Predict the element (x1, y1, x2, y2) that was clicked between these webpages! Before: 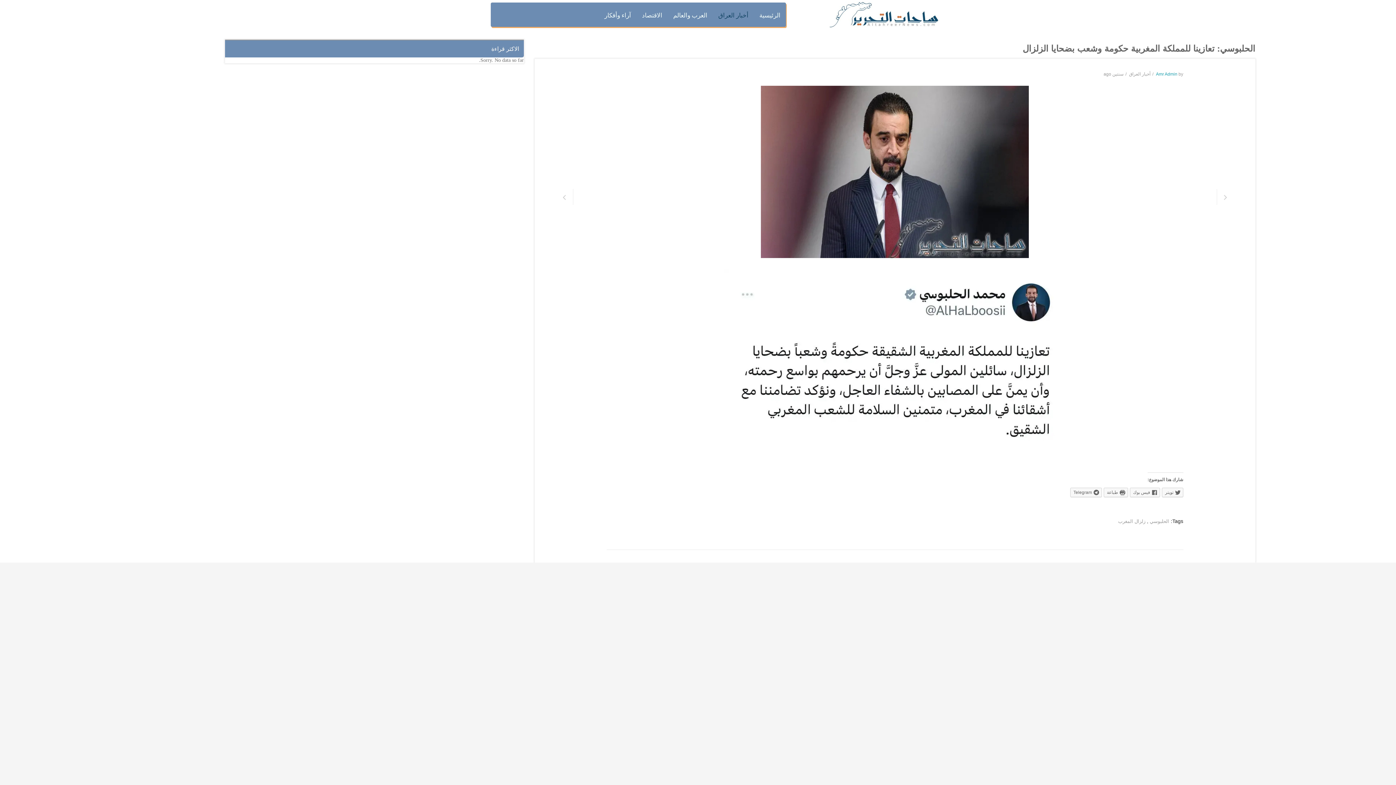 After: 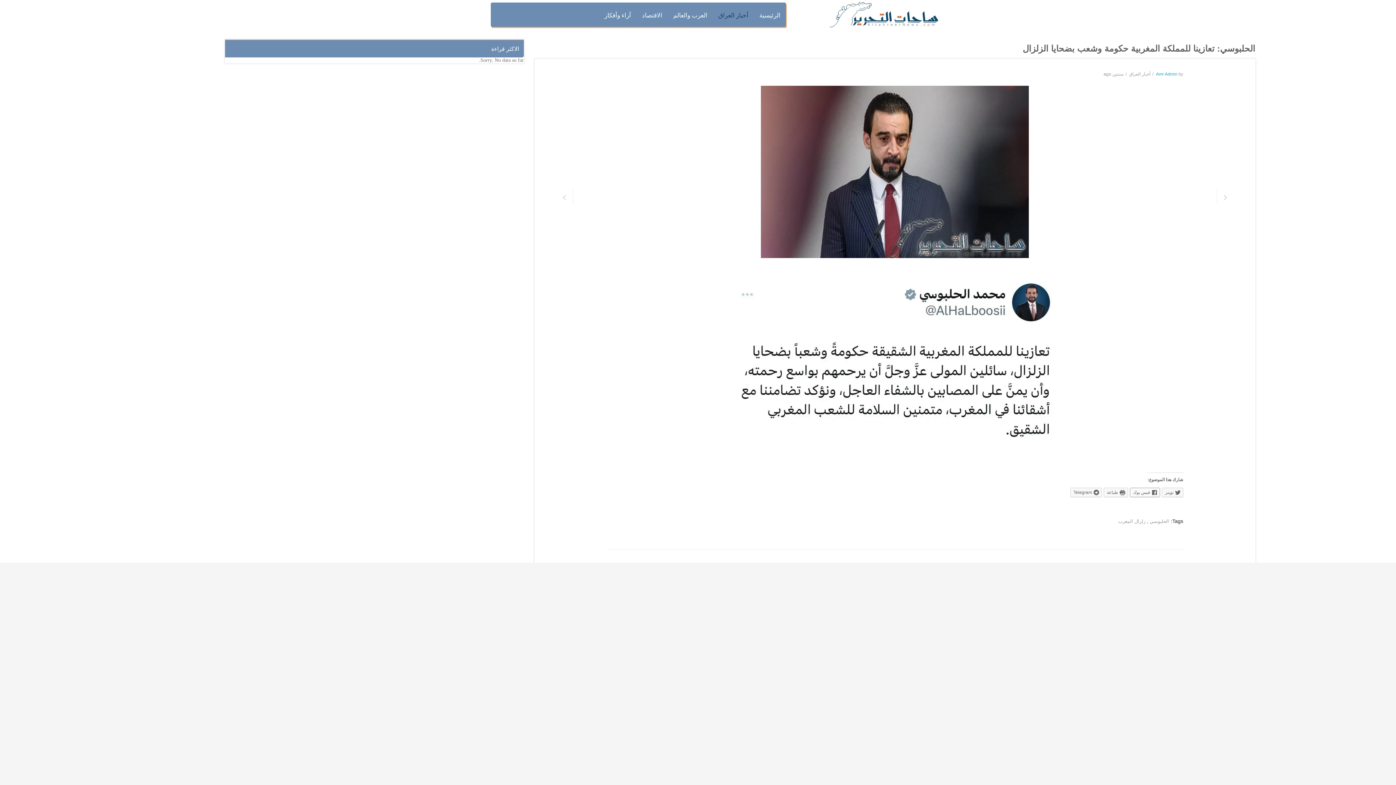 Action: label: فيس بوك bbox: (1130, 487, 1160, 497)